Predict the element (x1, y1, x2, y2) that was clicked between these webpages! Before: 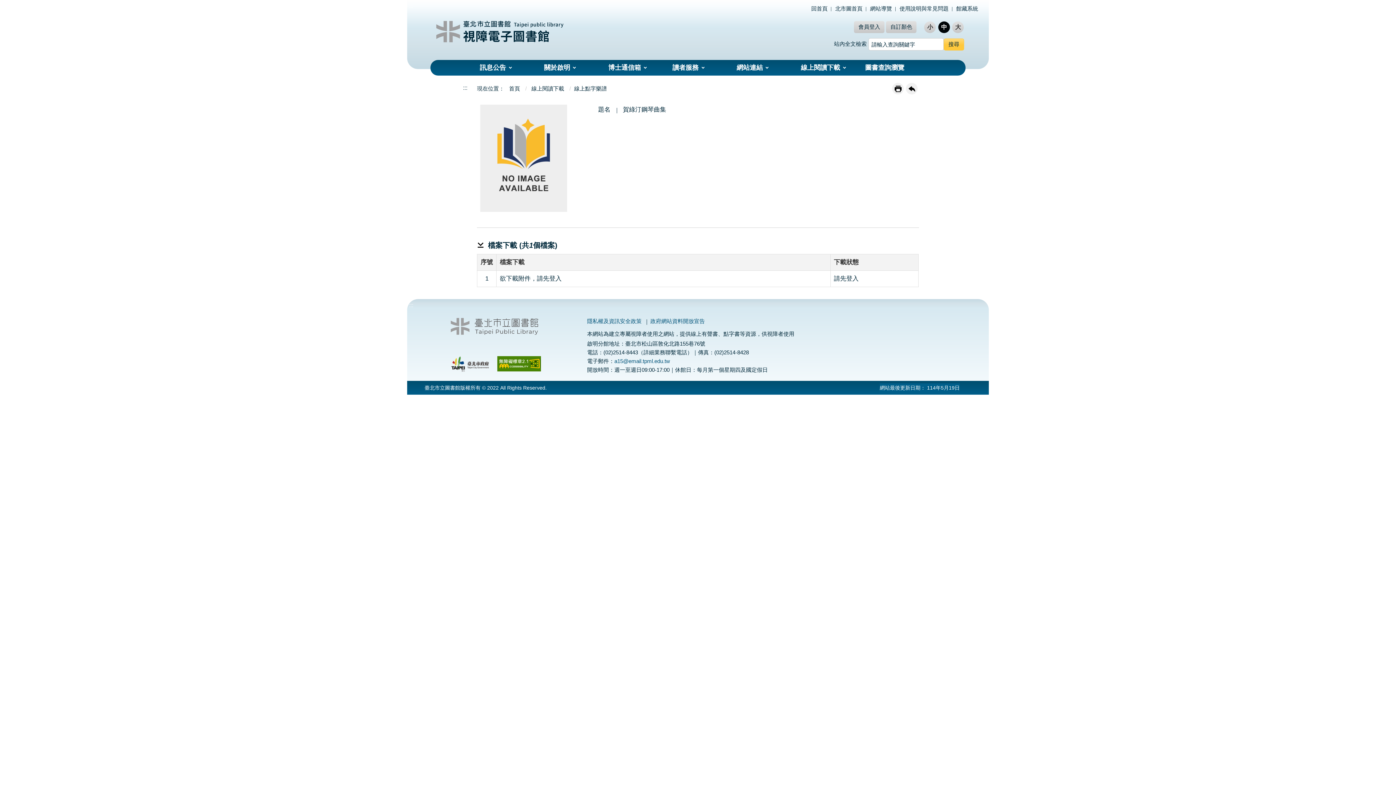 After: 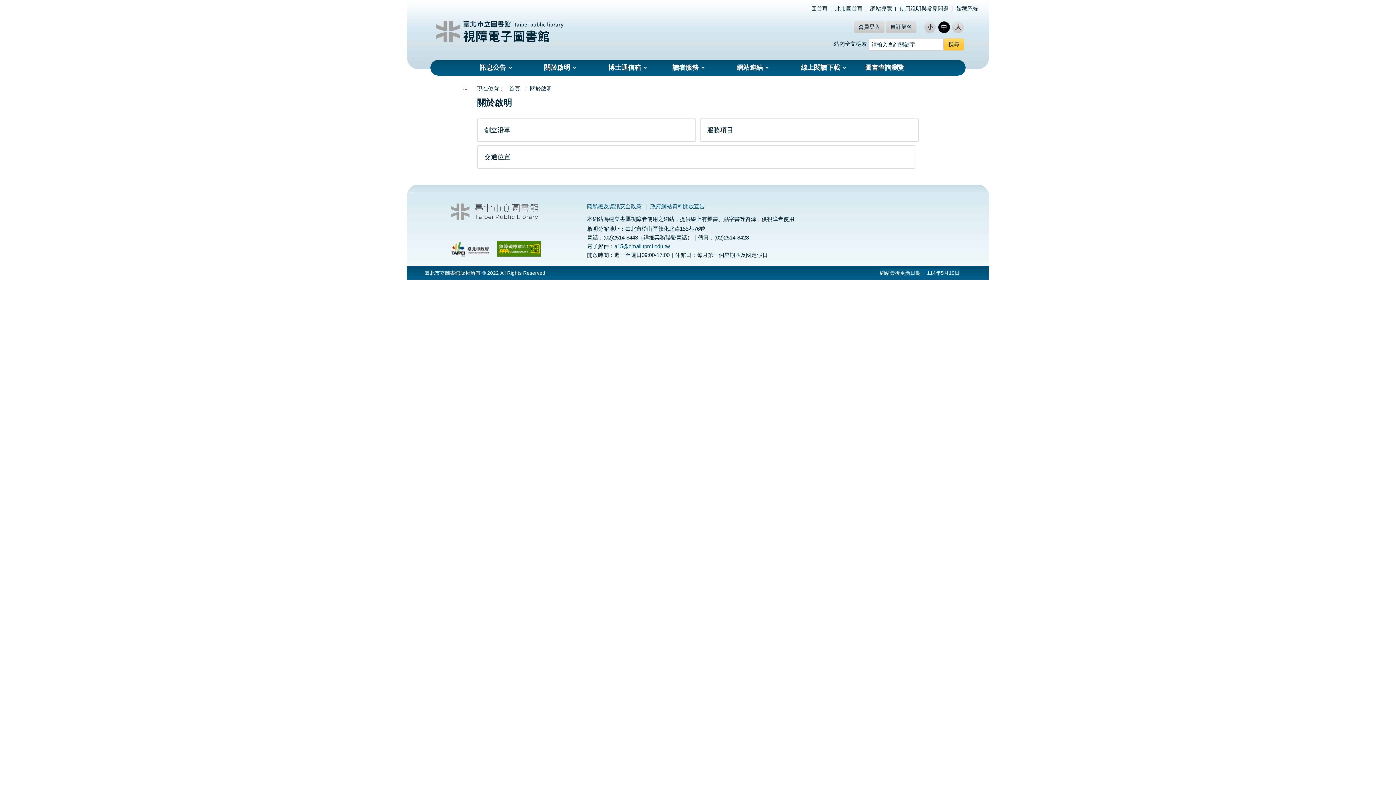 Action: label: 關於啟明 bbox: (537, 60, 601, 74)